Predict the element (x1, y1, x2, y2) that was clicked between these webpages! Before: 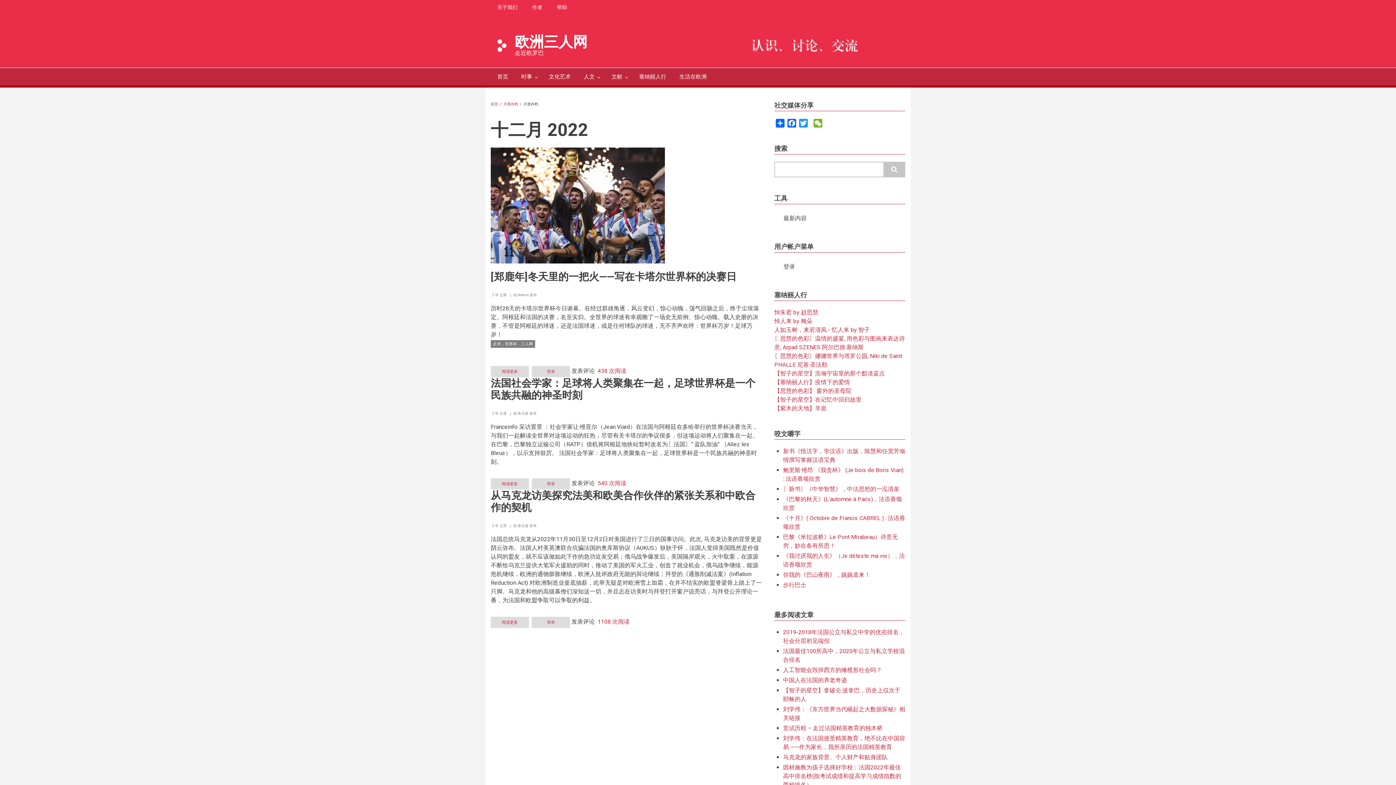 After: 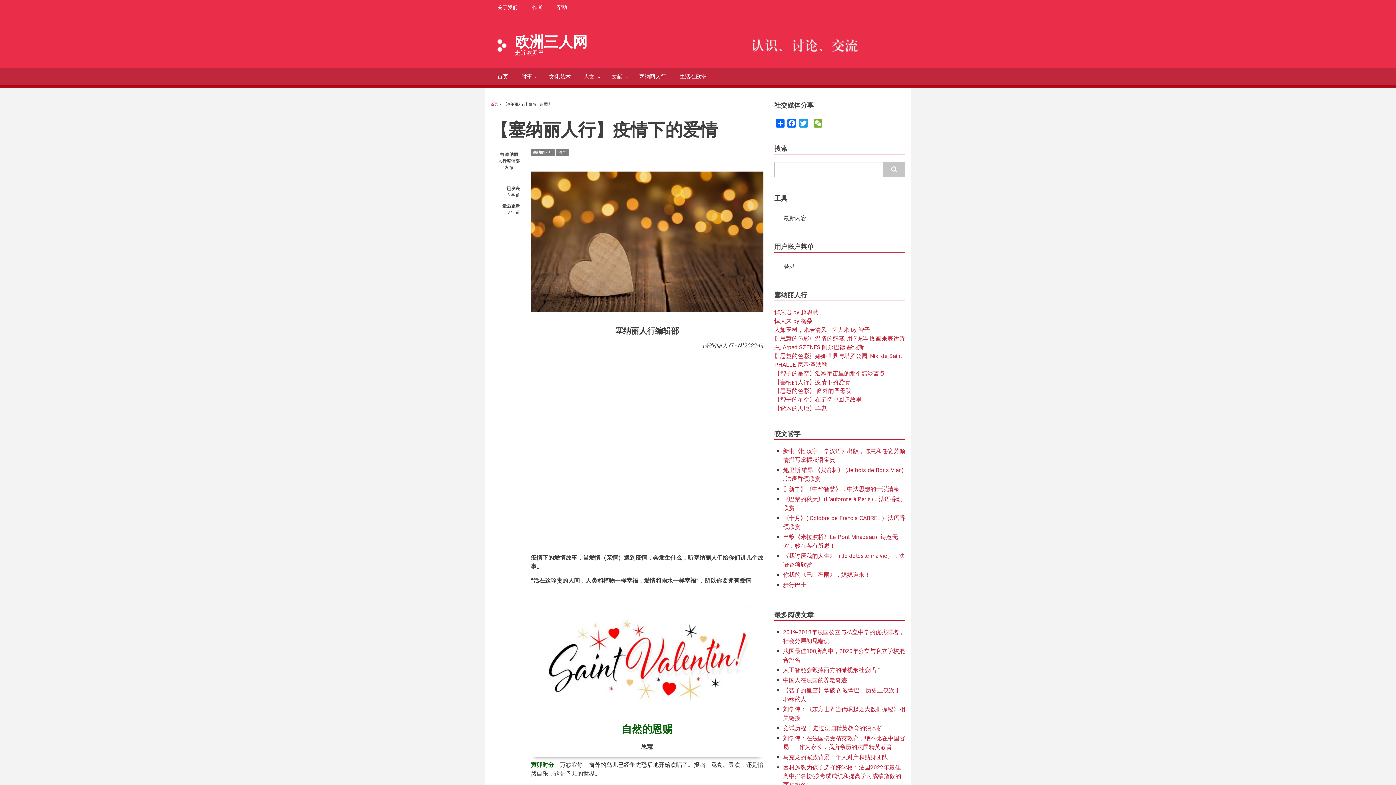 Action: bbox: (774, 378, 850, 385) label: 【塞纳丽人行】疫情下的爱情